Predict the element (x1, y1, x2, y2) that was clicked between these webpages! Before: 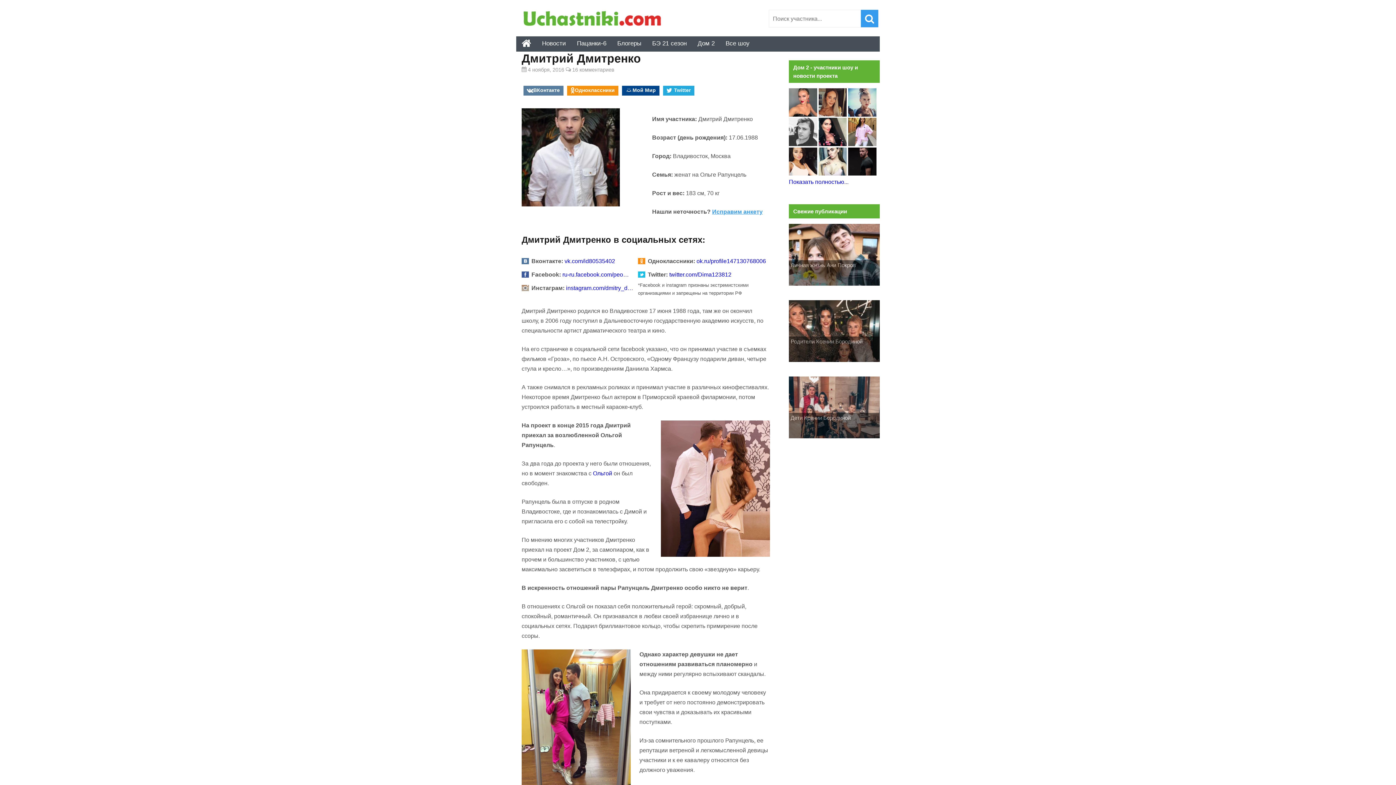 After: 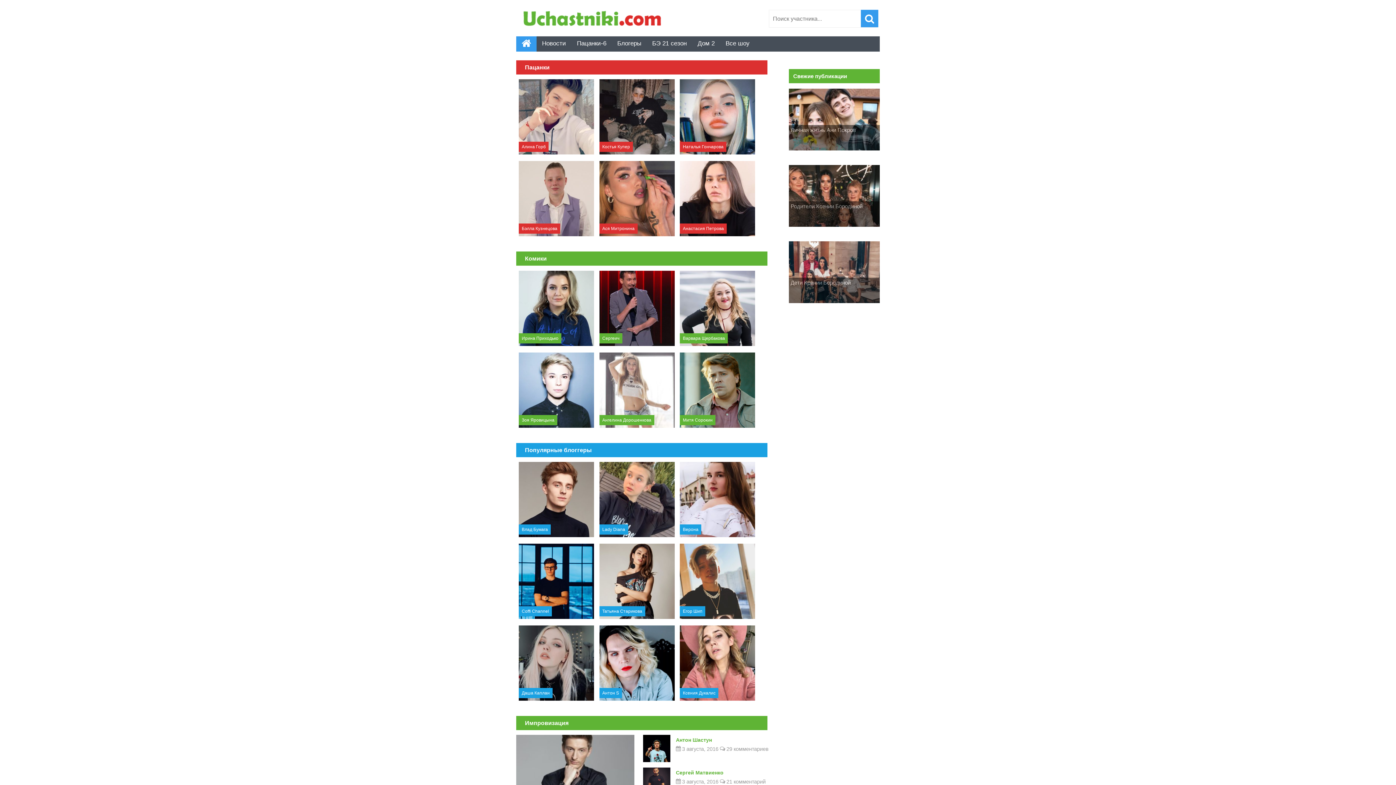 Action: bbox: (521, 8, 667, 30)